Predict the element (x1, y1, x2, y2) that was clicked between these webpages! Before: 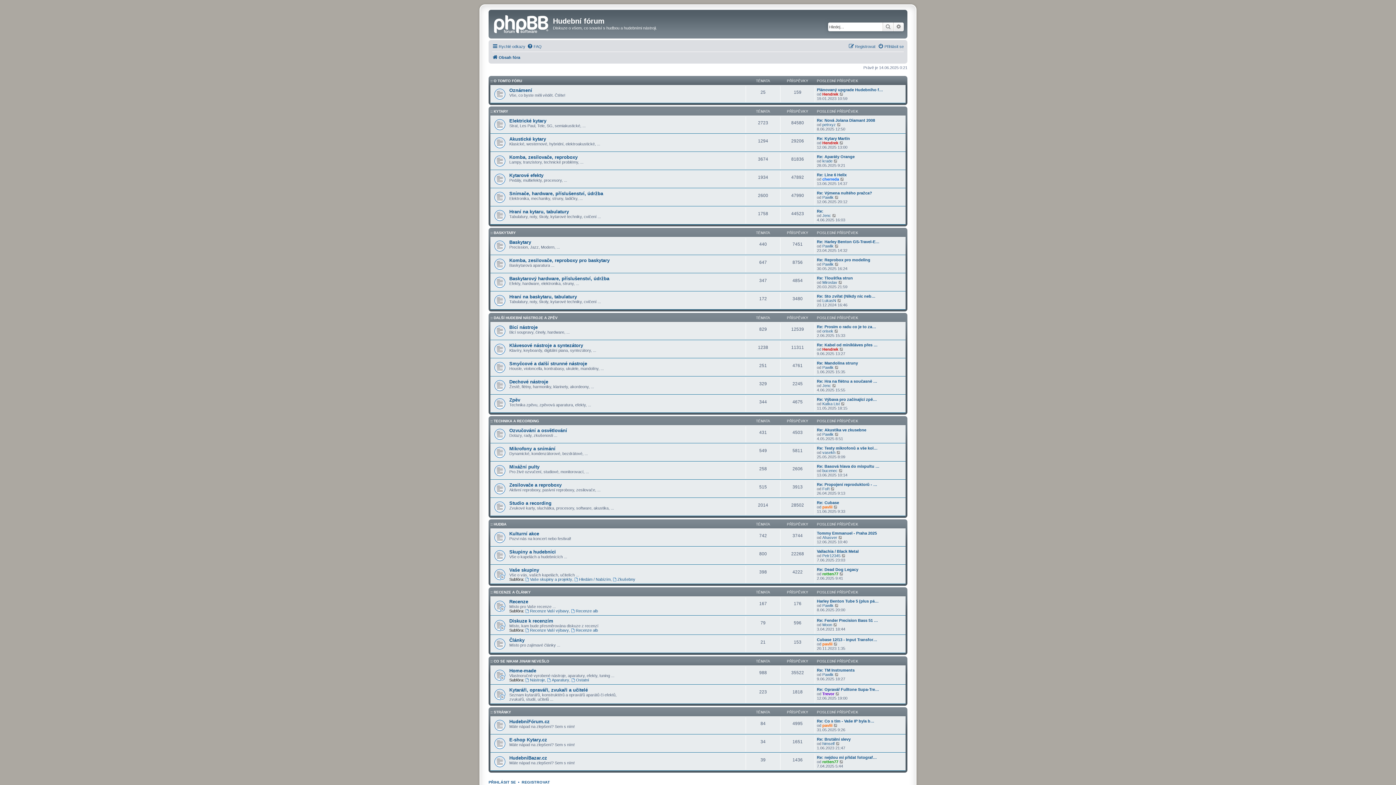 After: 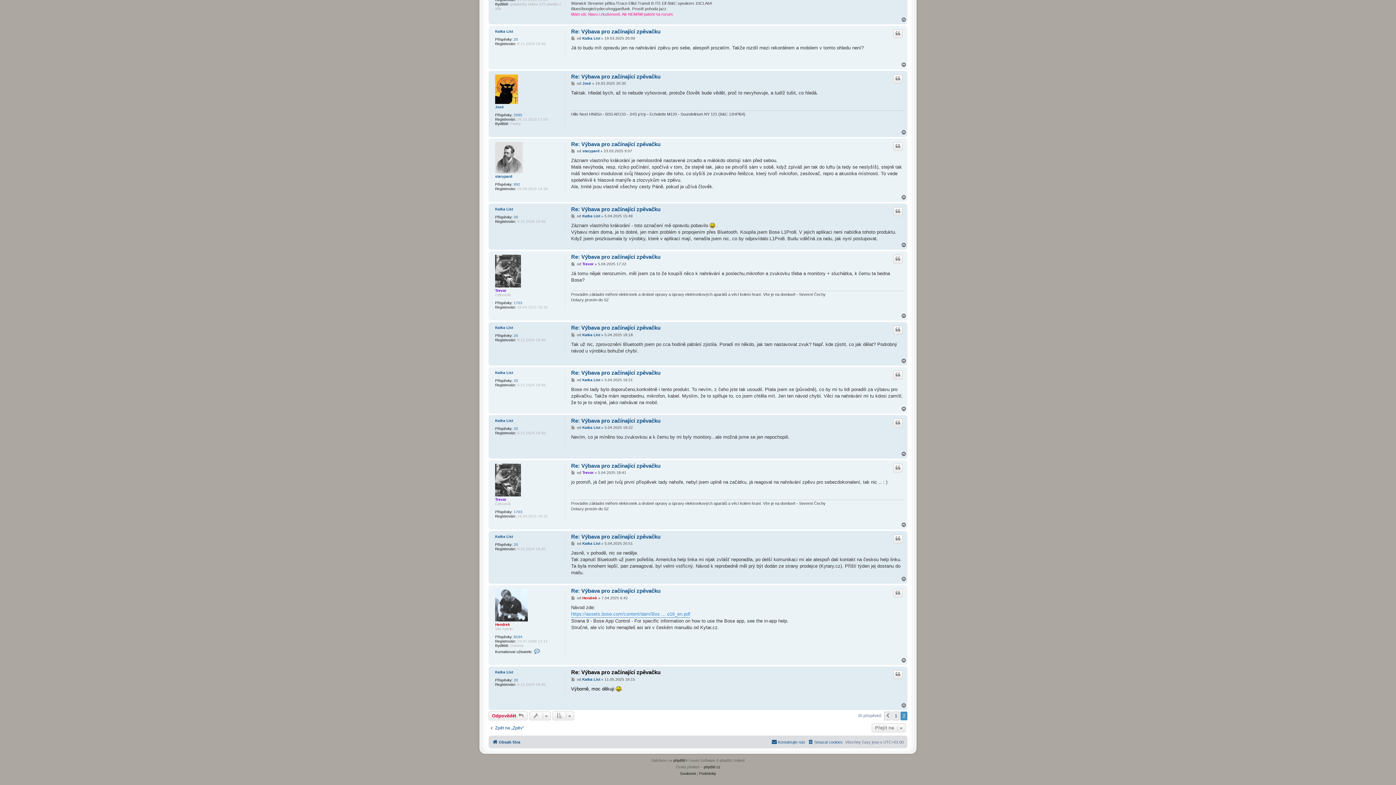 Action: bbox: (841, 401, 845, 406) label: Zobrazit poslední příspěvek